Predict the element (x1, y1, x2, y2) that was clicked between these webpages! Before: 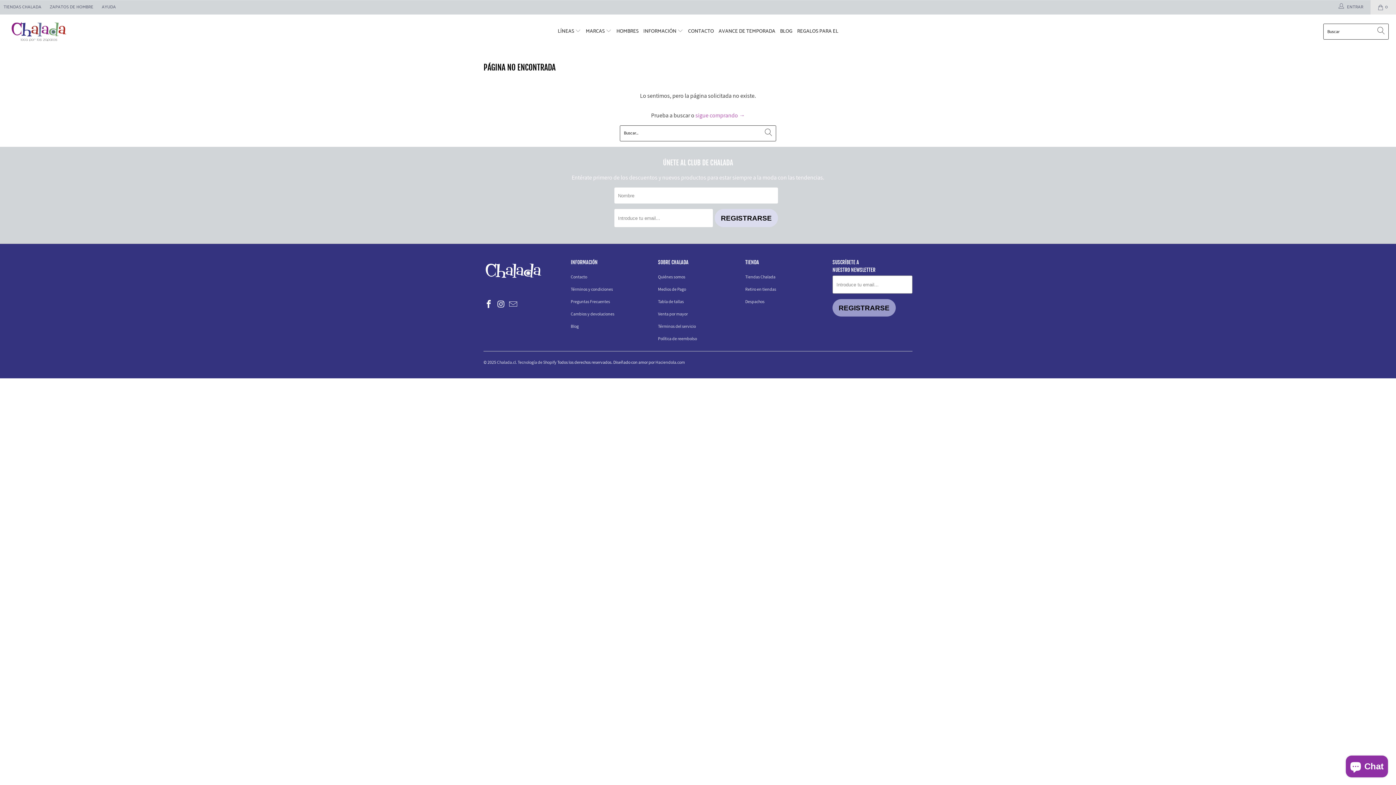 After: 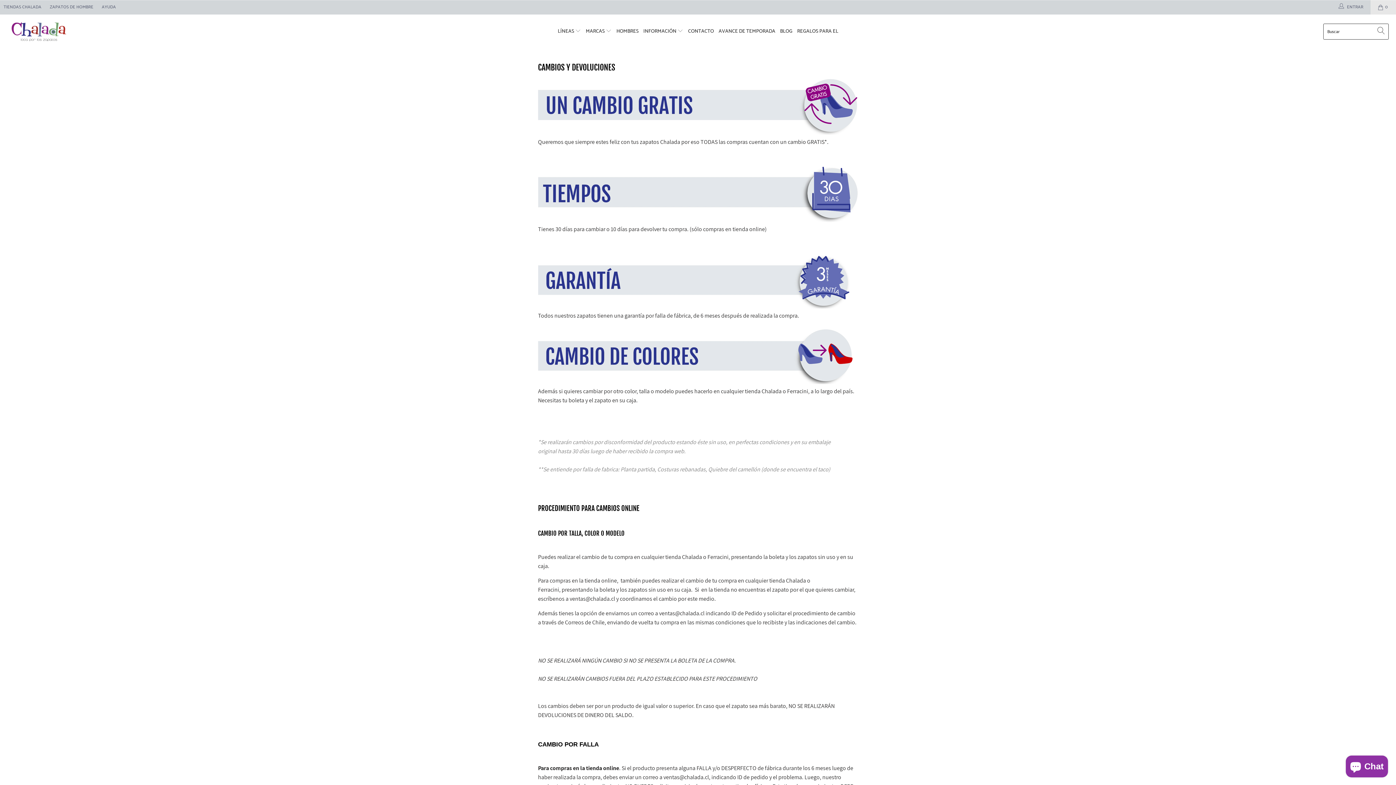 Action: bbox: (570, 311, 614, 316) label: Cambios y devoluciones